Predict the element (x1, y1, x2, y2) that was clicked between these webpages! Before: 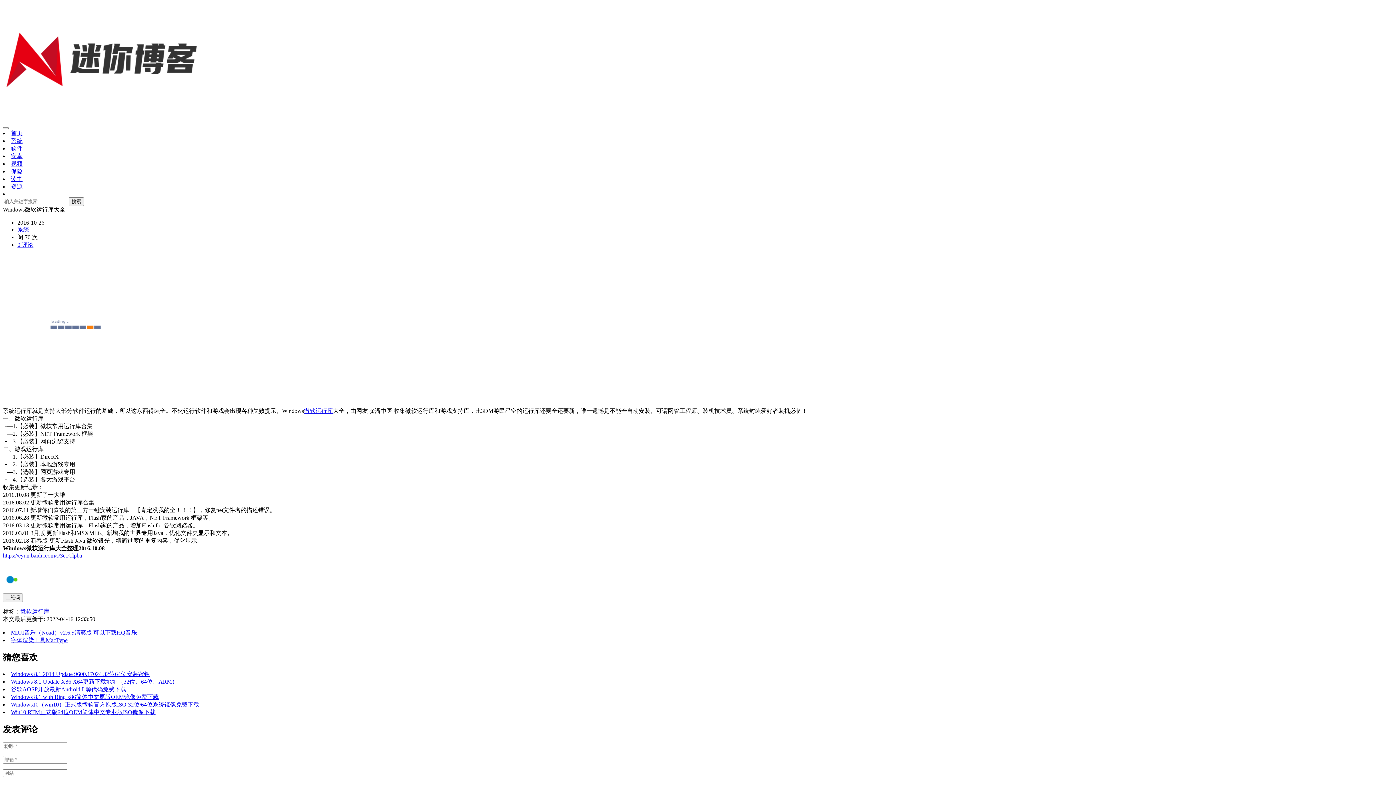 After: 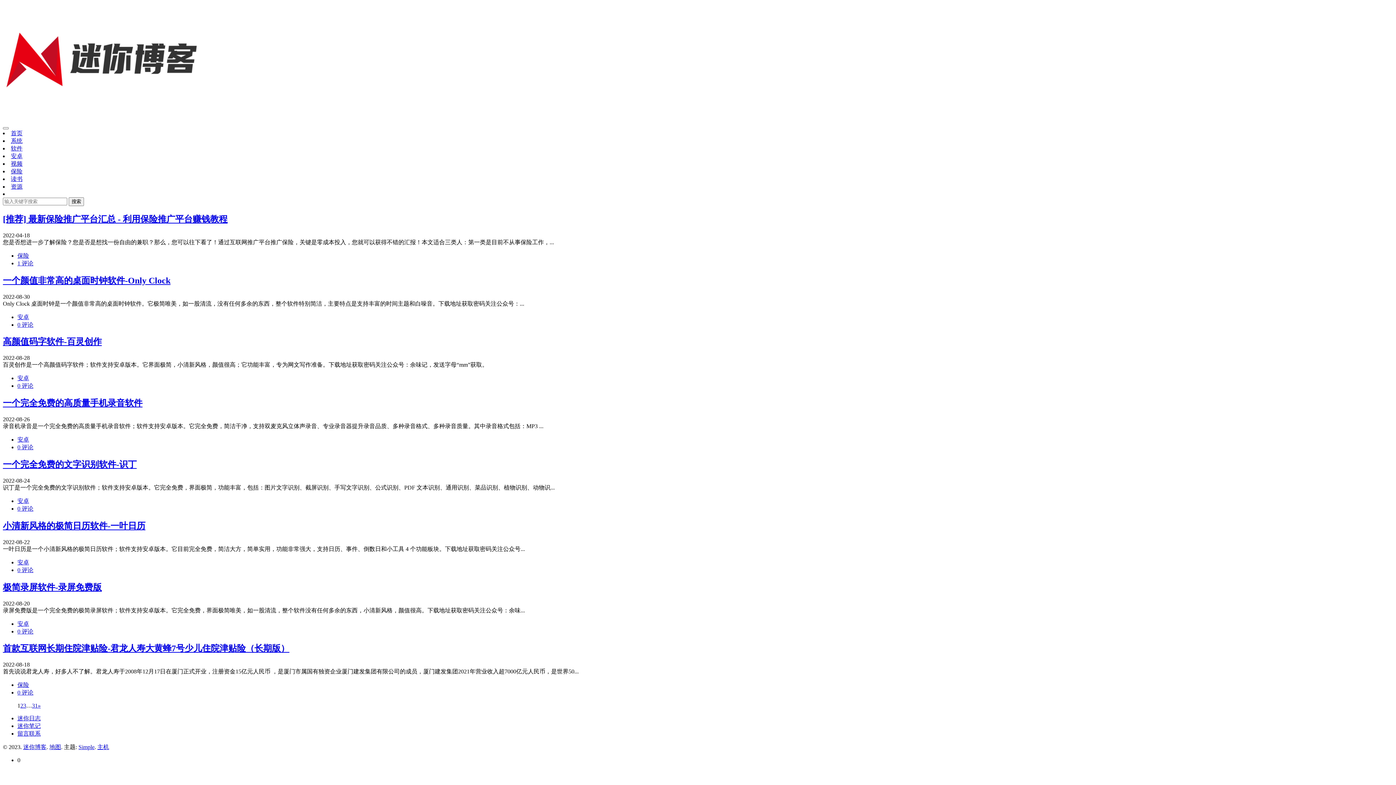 Action: bbox: (2, 101, 206, 115)